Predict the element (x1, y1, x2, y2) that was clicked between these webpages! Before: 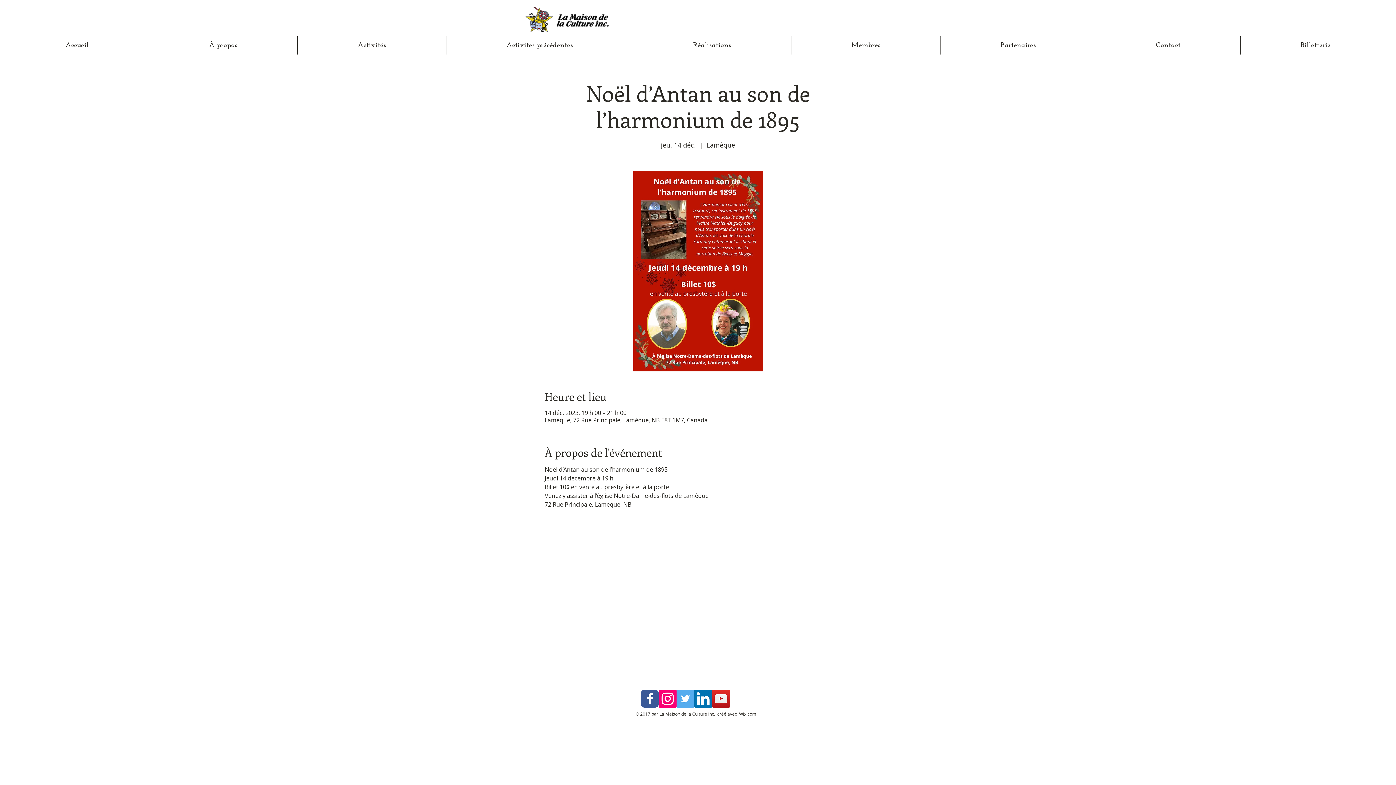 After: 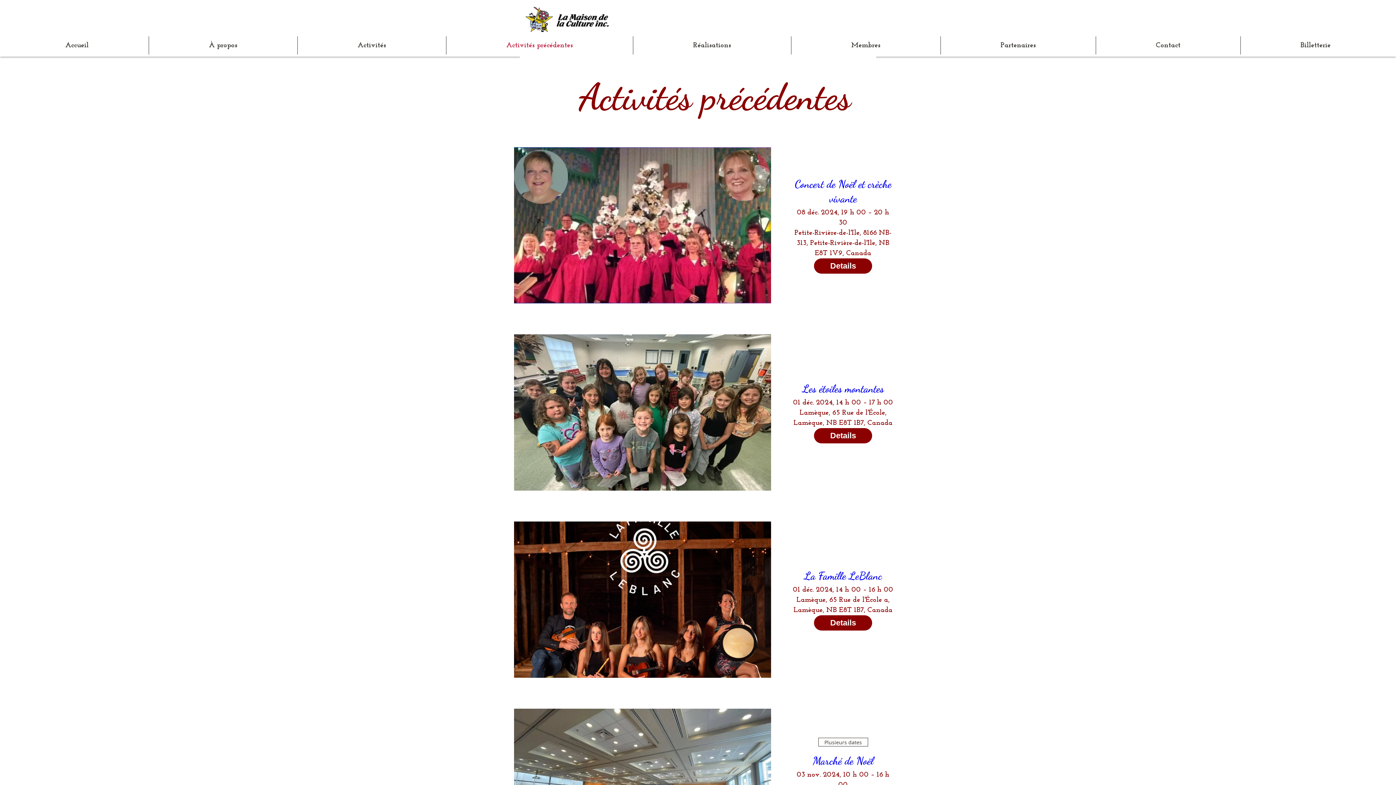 Action: bbox: (446, 36, 633, 54) label: Activités précédentes